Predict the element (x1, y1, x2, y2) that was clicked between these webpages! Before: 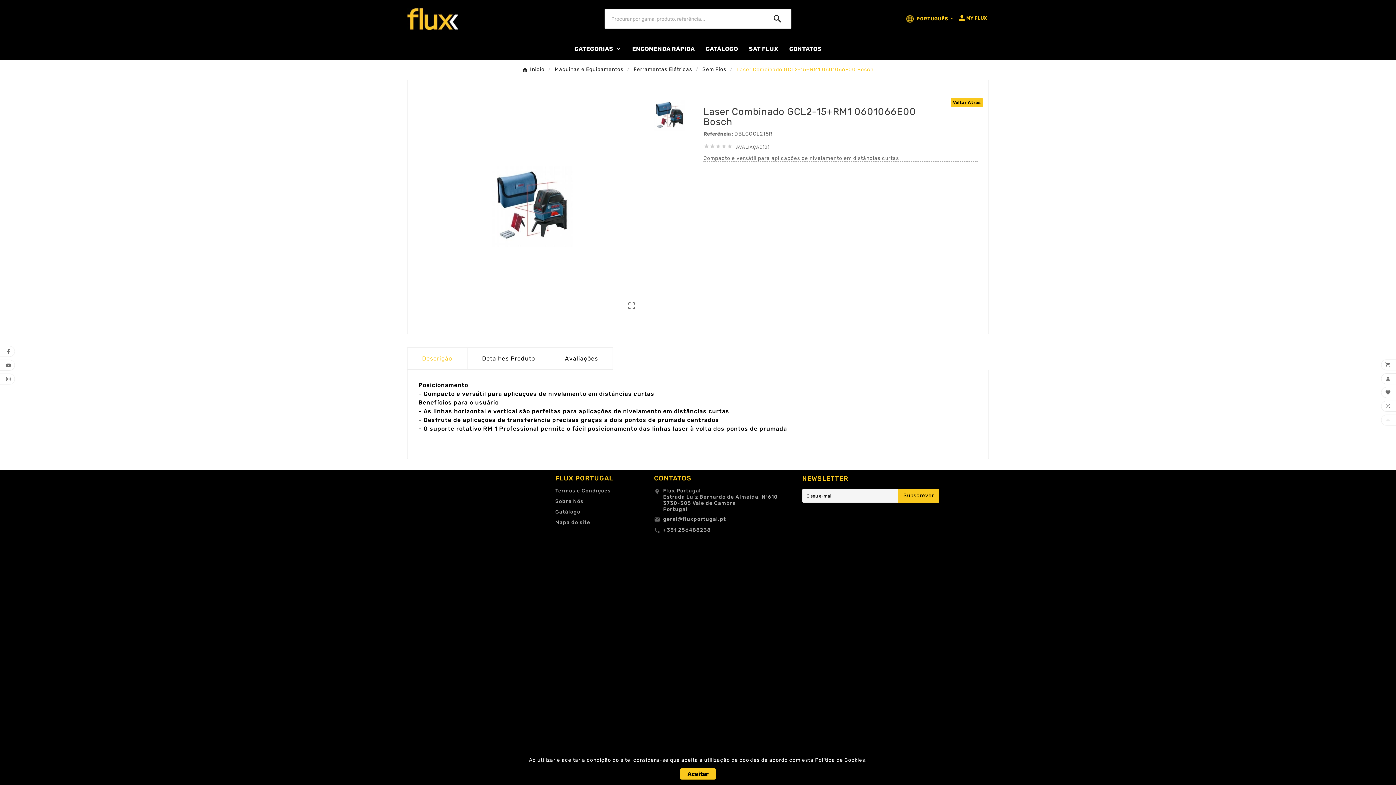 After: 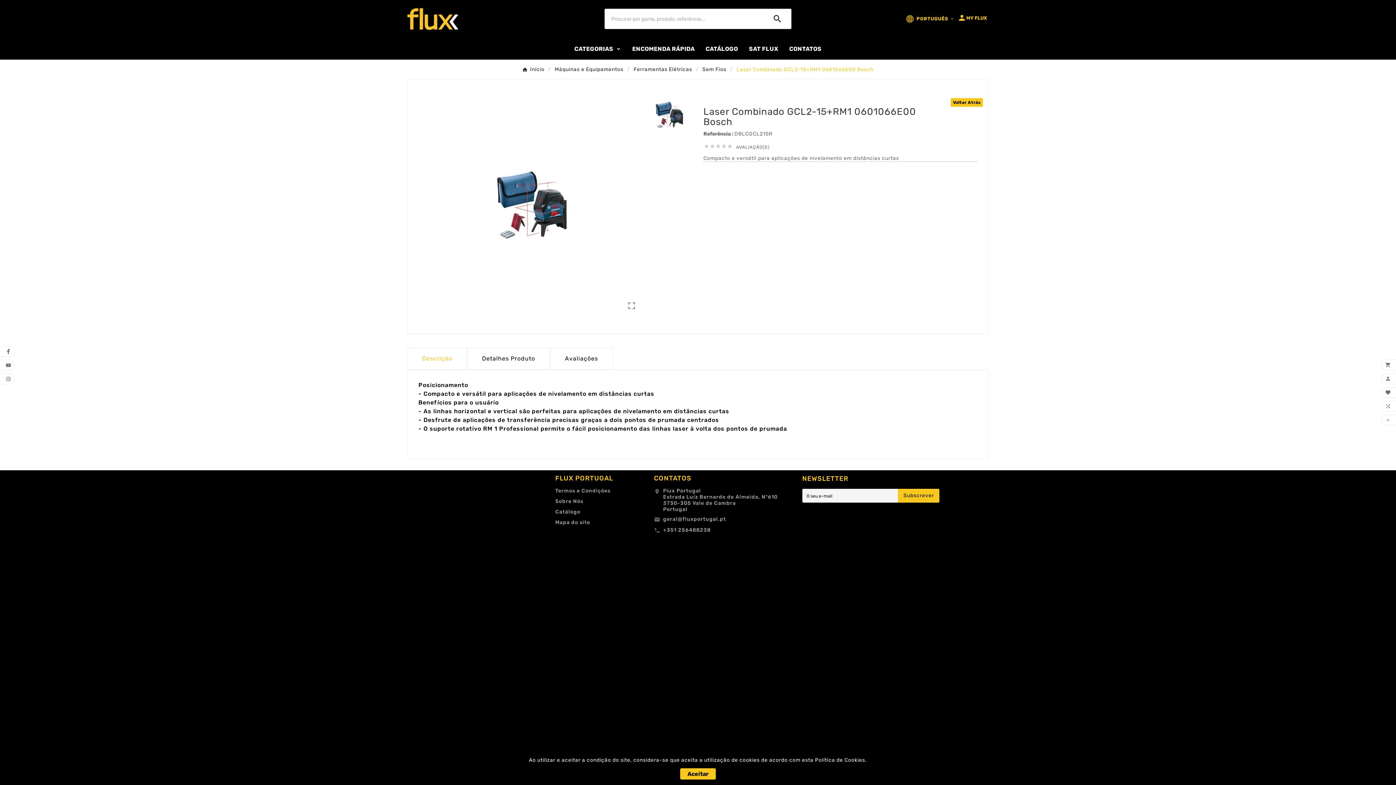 Action: bbox: (957, 13, 987, 22) label: User Icon